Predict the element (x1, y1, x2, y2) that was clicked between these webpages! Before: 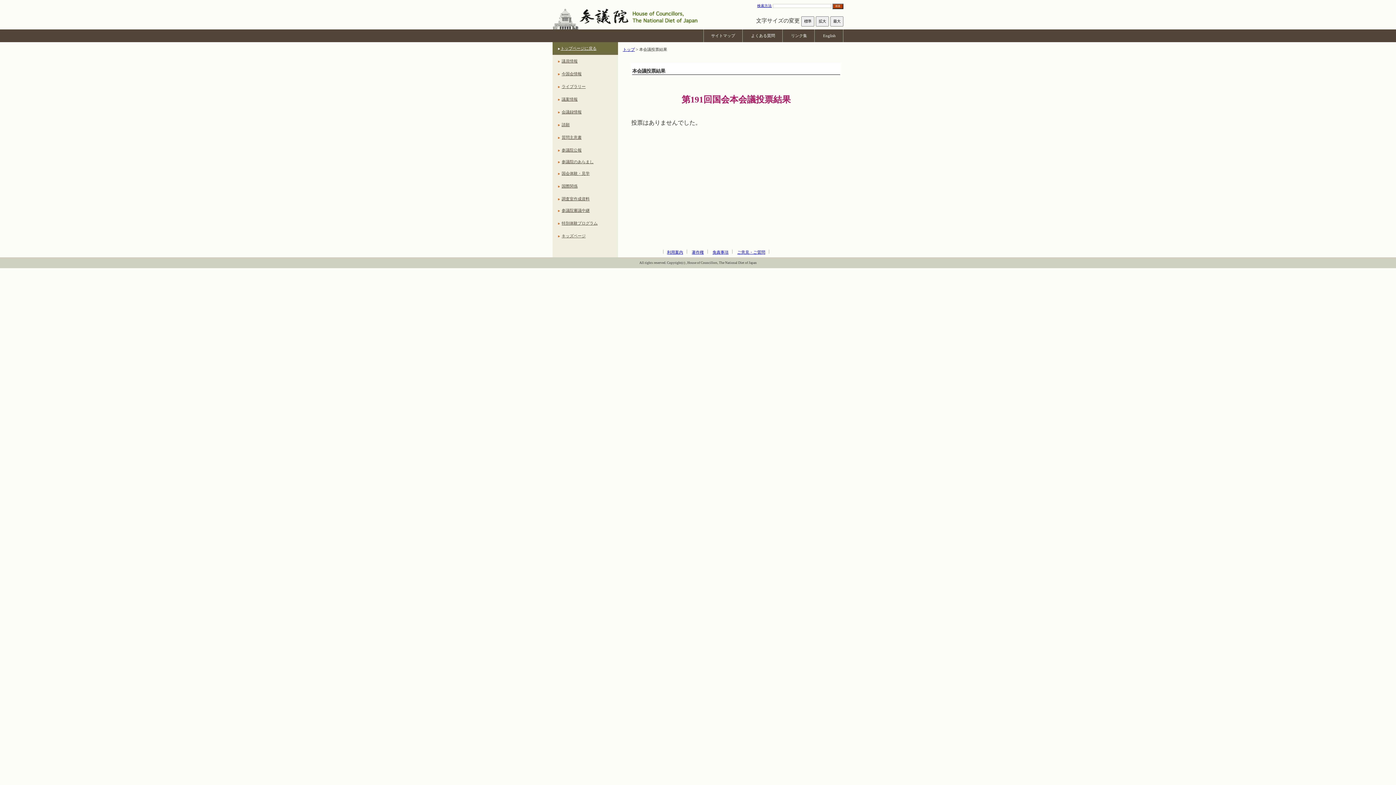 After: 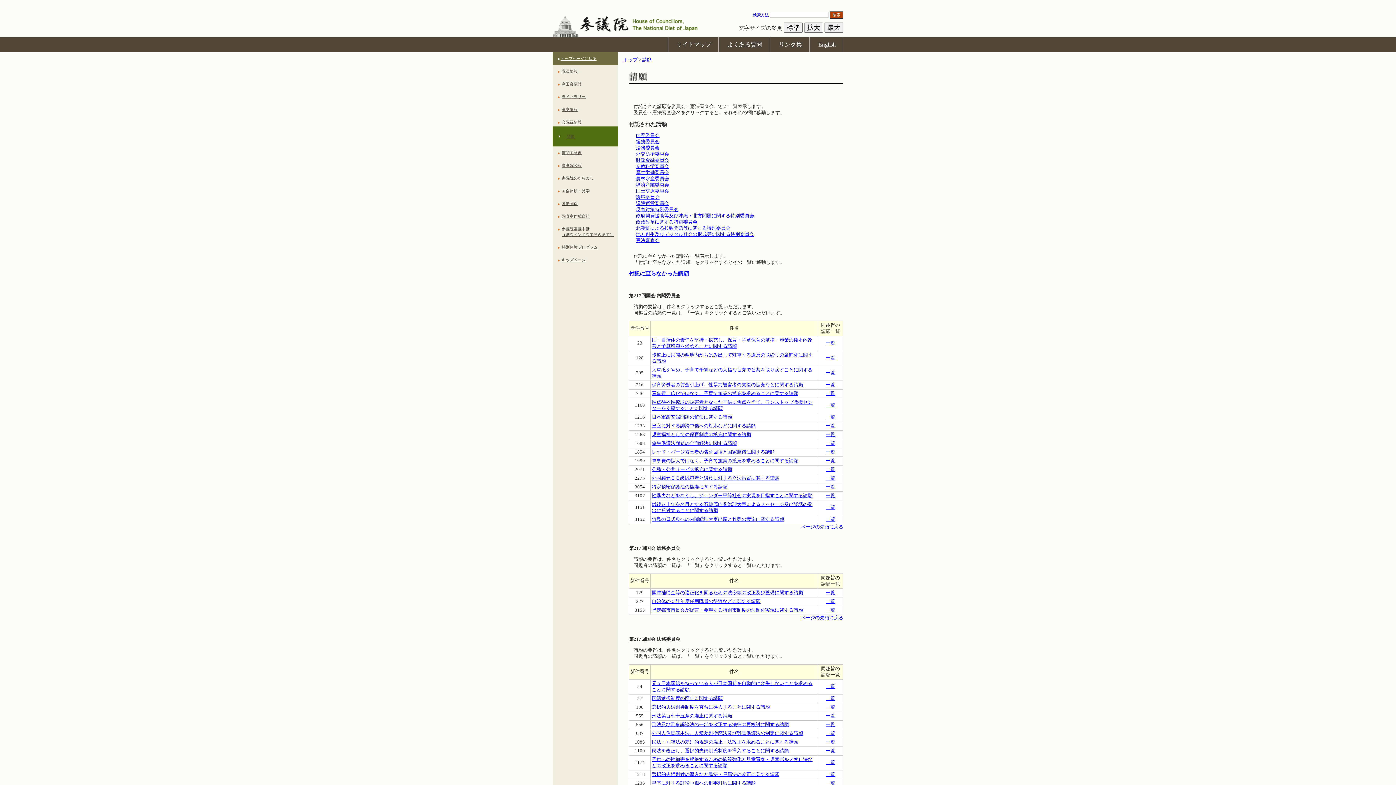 Action: label: 請願 bbox: (561, 118, 618, 131)